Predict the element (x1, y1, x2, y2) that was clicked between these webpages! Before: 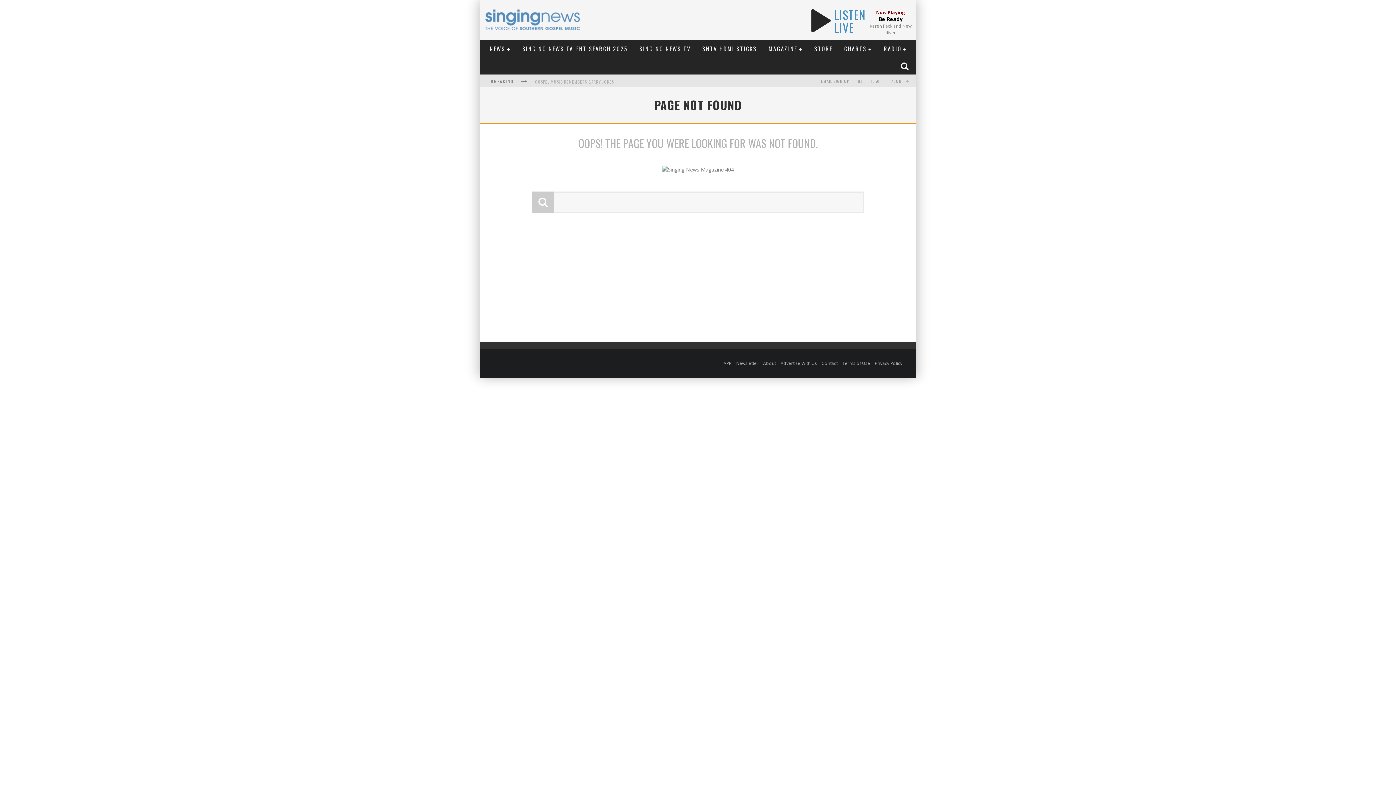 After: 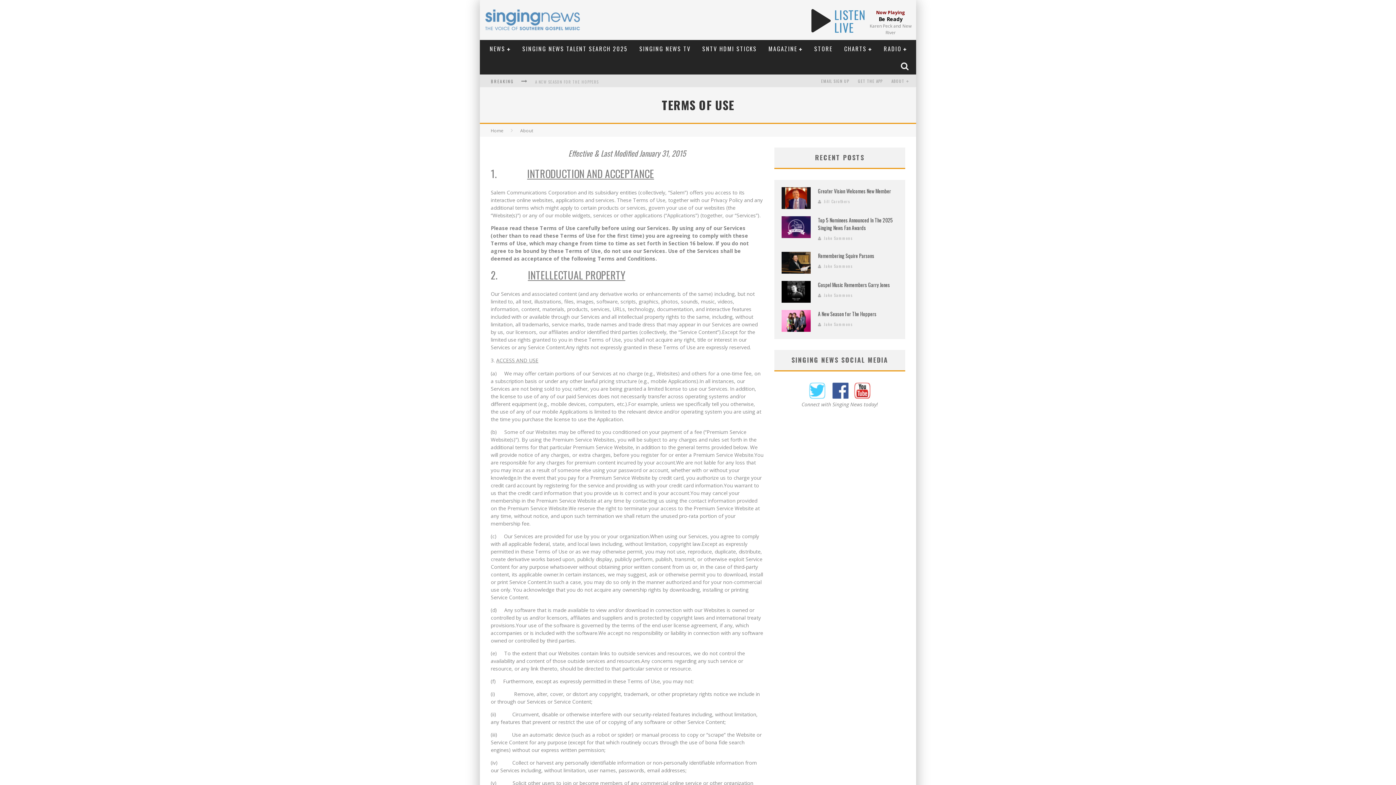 Action: bbox: (842, 360, 870, 366) label: Terms of Use